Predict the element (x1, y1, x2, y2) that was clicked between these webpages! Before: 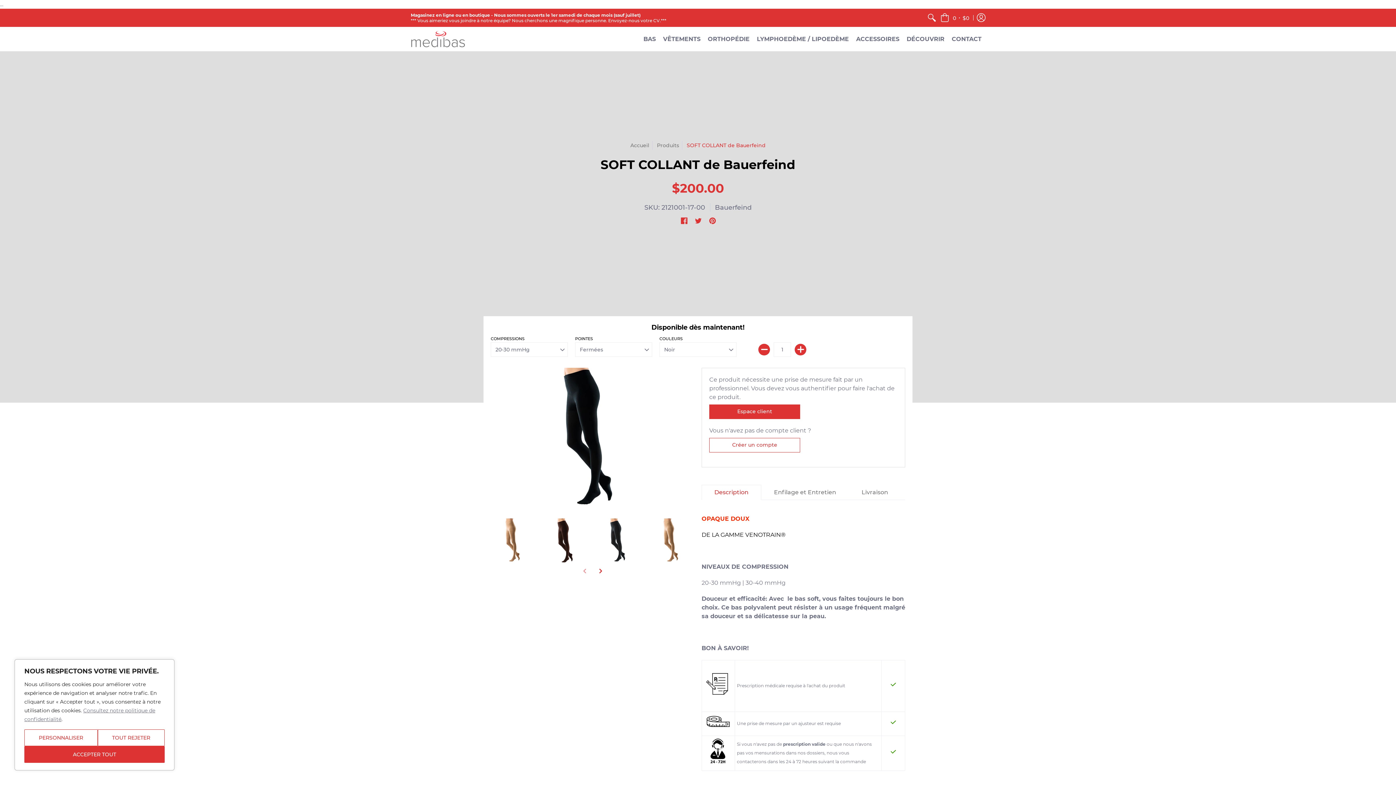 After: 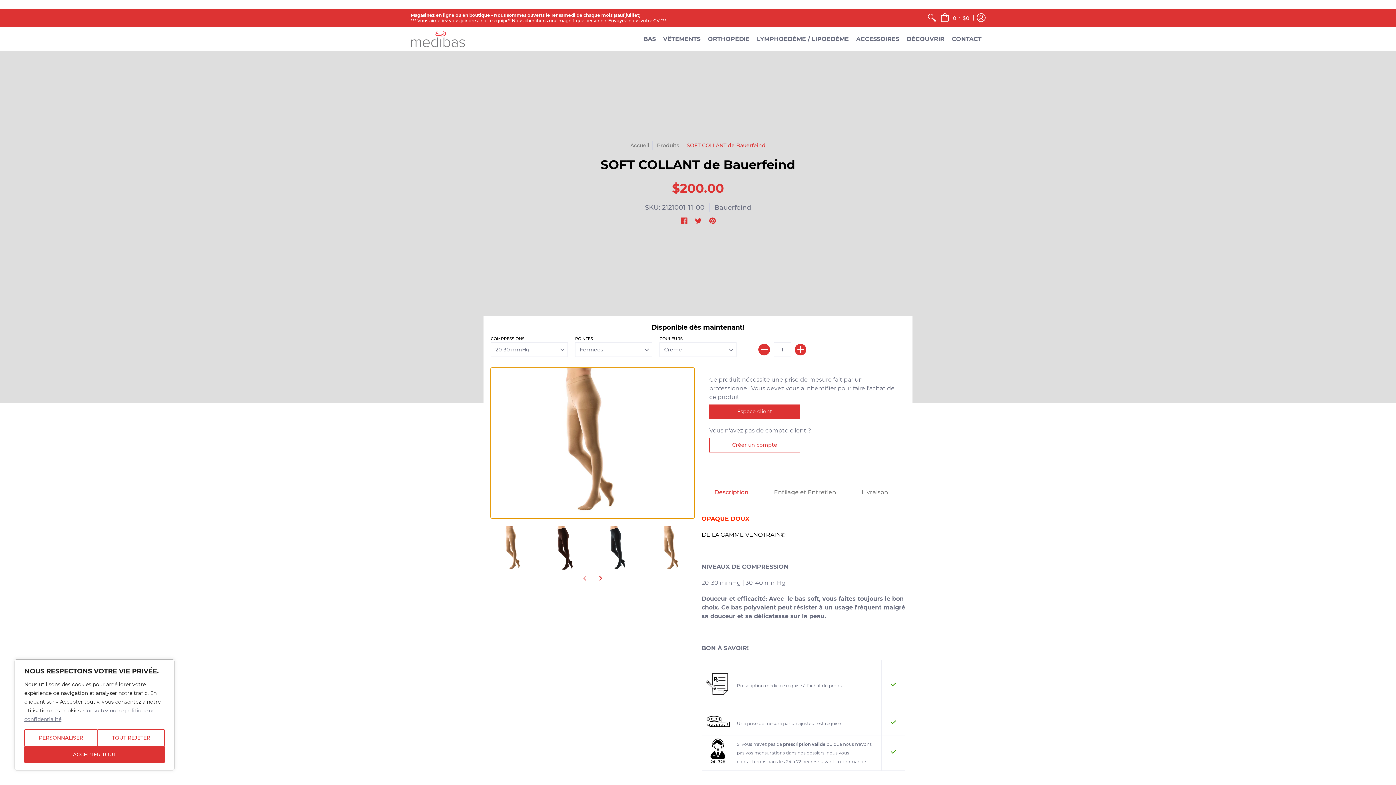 Action: bbox: (490, 518, 536, 564)